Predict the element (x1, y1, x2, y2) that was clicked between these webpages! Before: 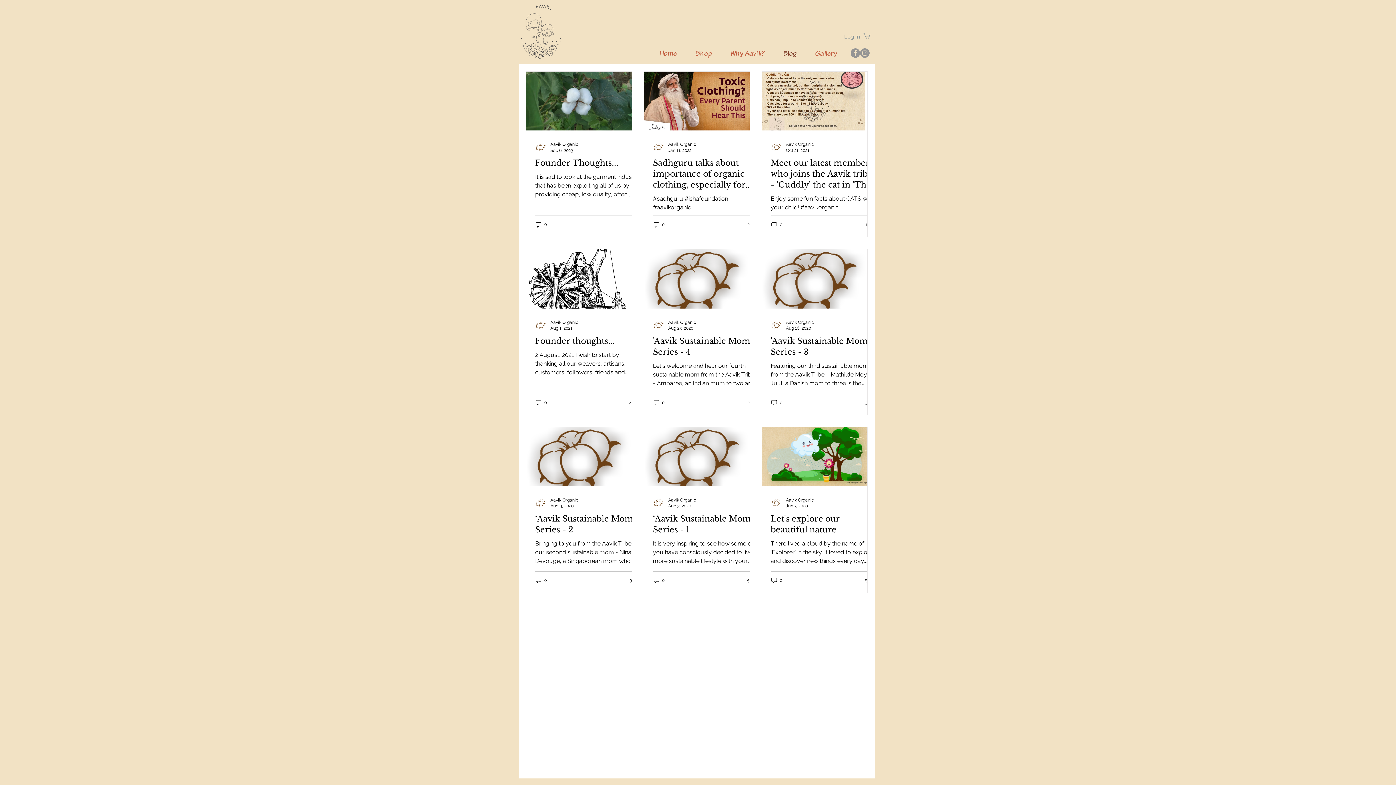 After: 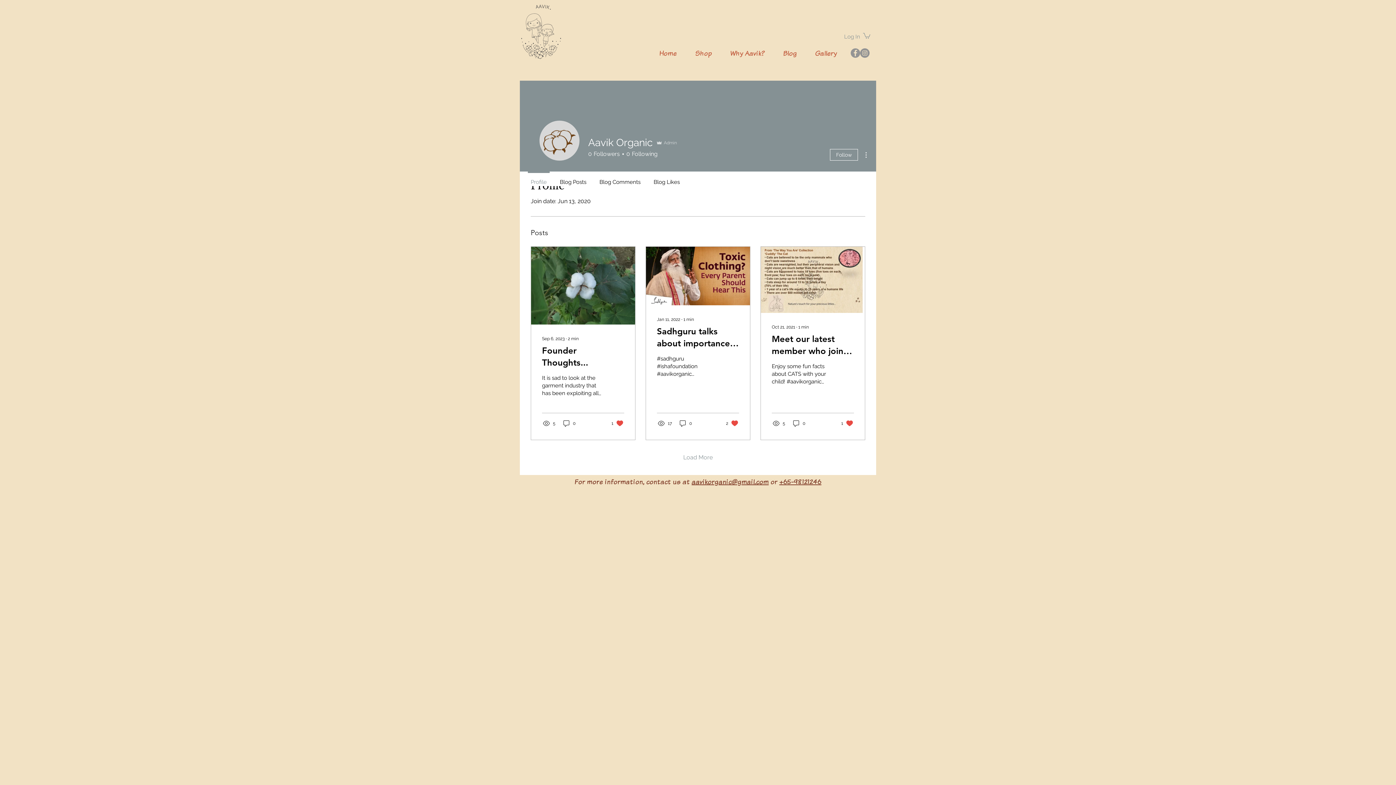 Action: bbox: (668, 318, 696, 325) label: Aavik Organic